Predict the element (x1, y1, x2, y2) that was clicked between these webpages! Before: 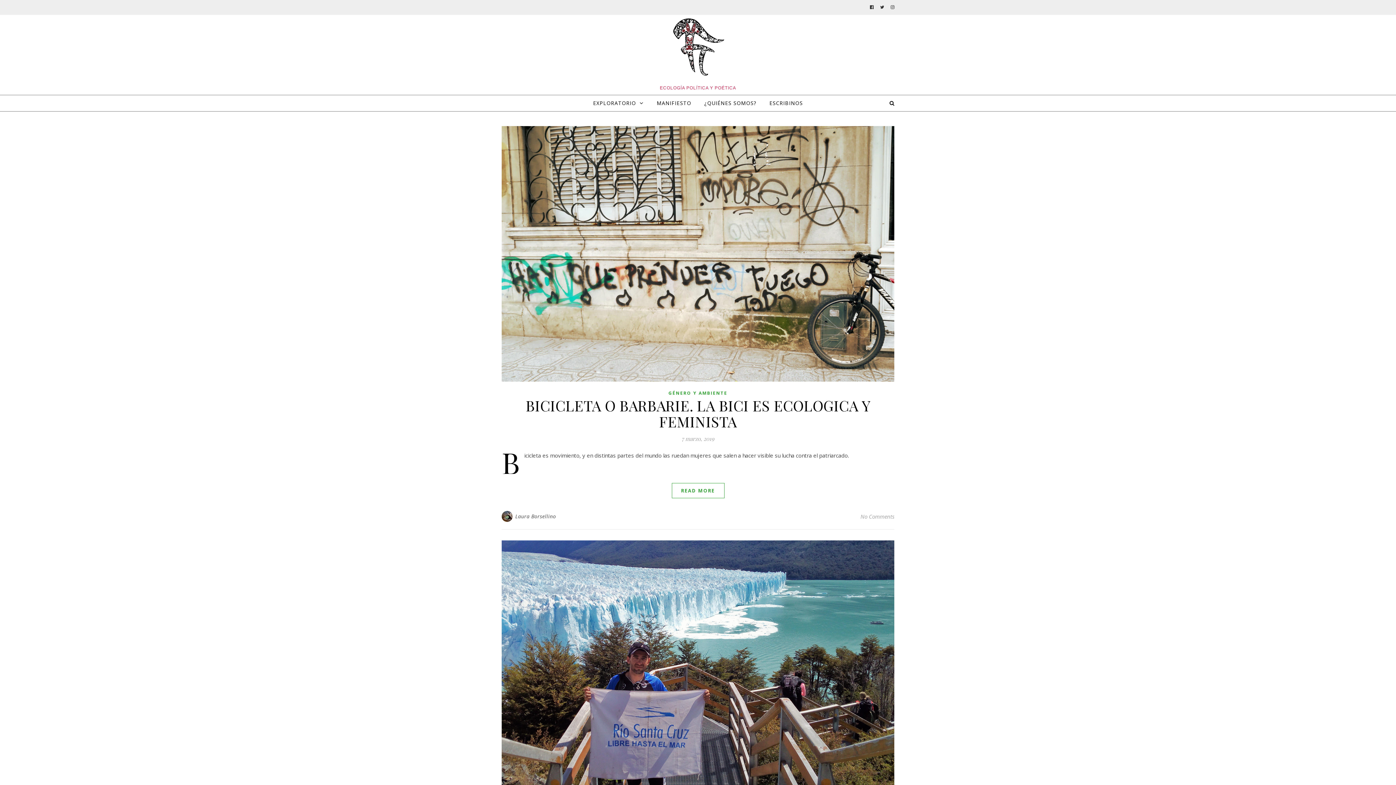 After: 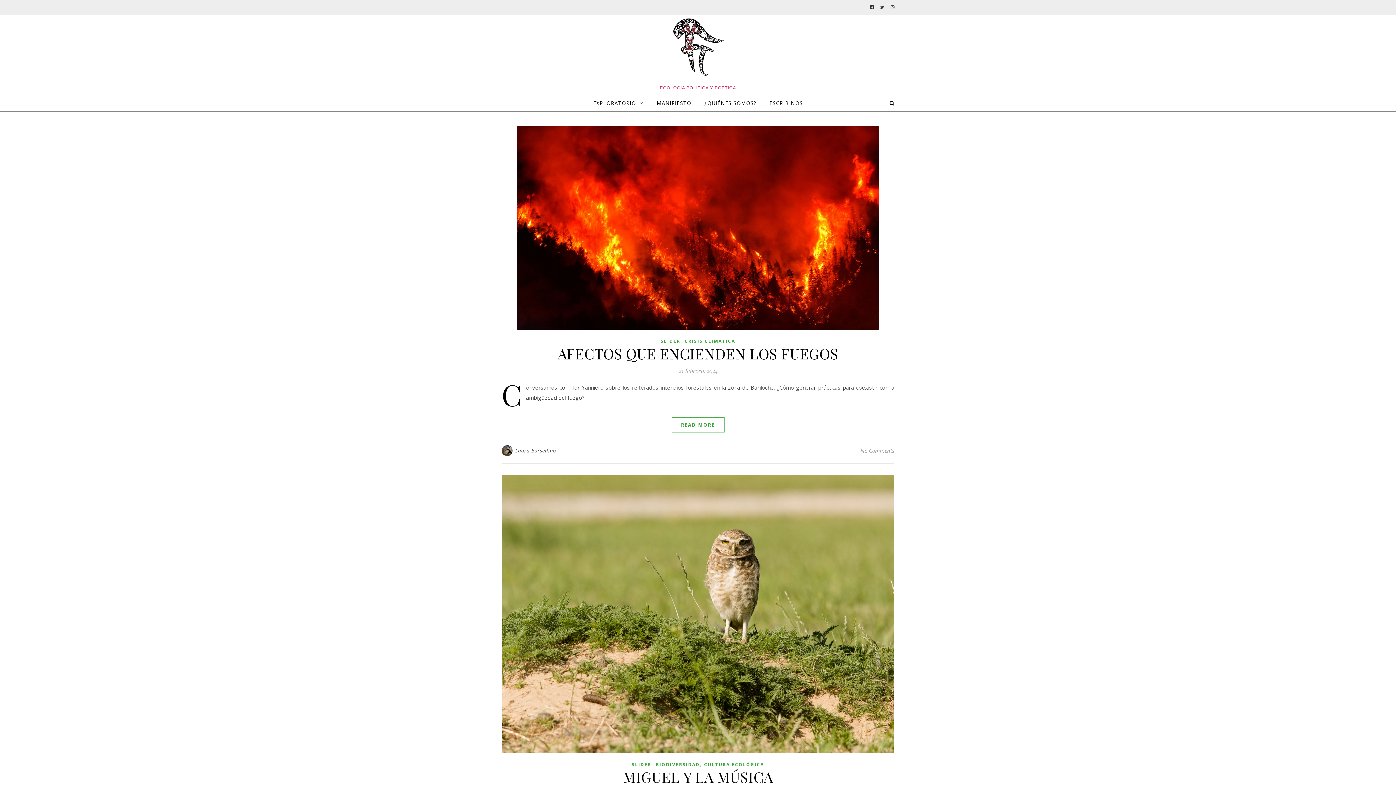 Action: bbox: (515, 511, 556, 522) label: Laura Borsellino